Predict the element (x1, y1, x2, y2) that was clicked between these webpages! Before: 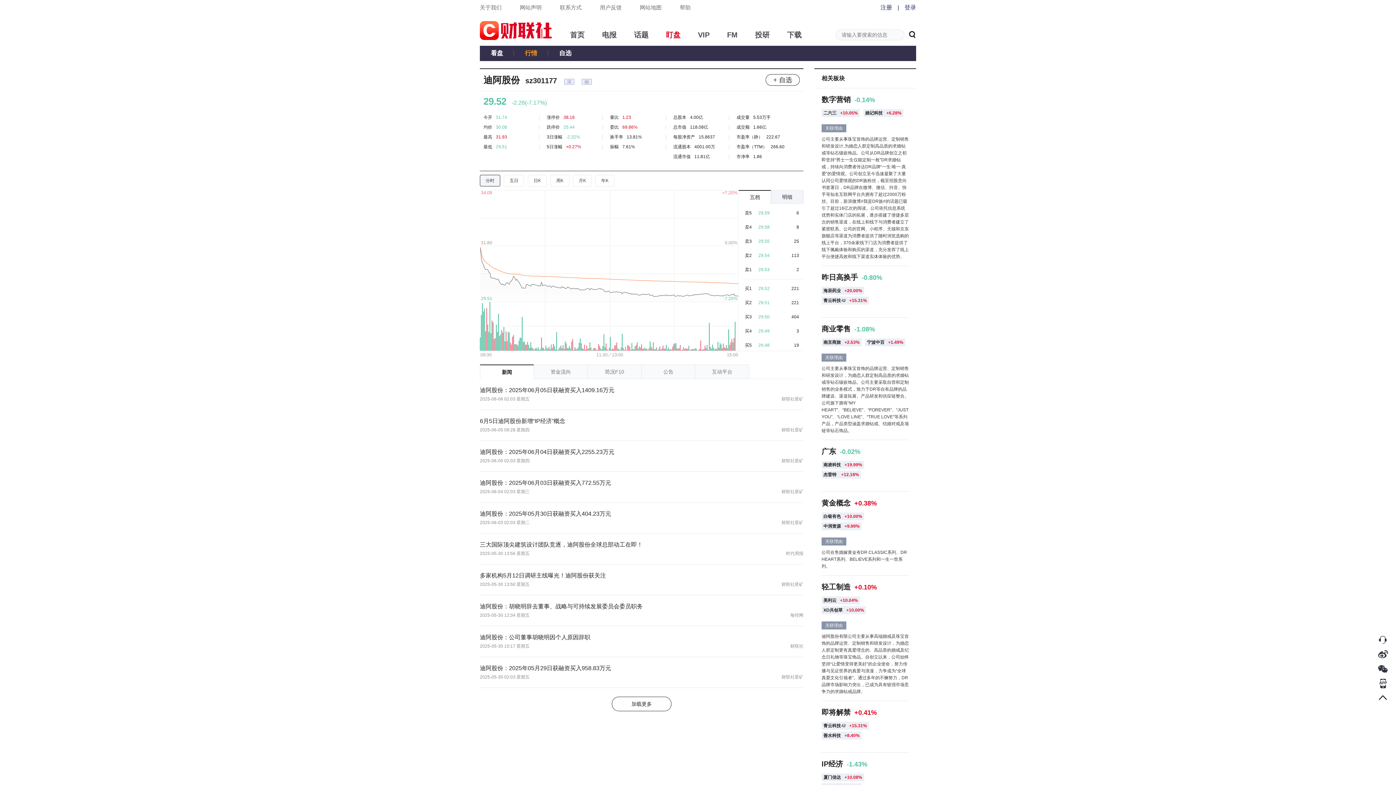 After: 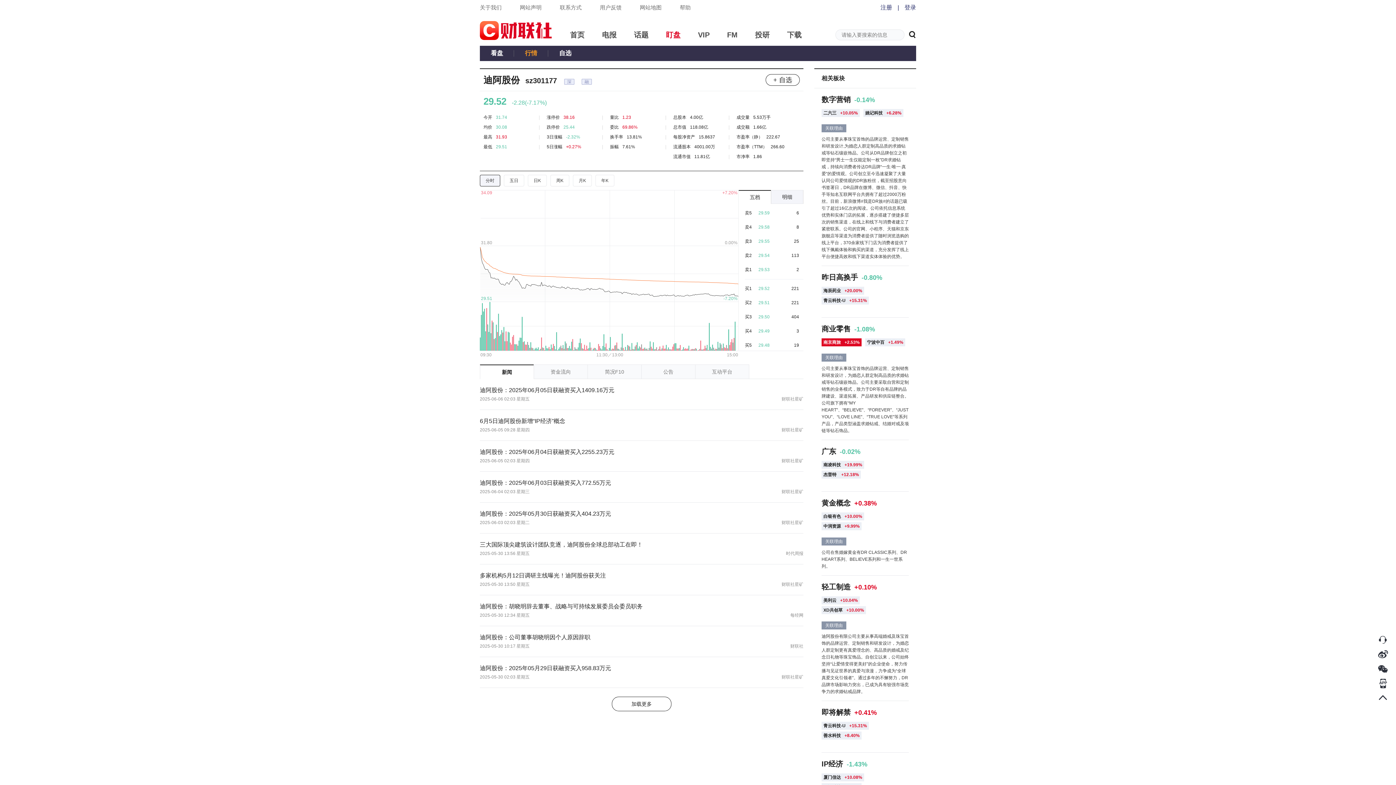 Action: bbox: (821, 338, 861, 346) label: 南京商旅+2.53%